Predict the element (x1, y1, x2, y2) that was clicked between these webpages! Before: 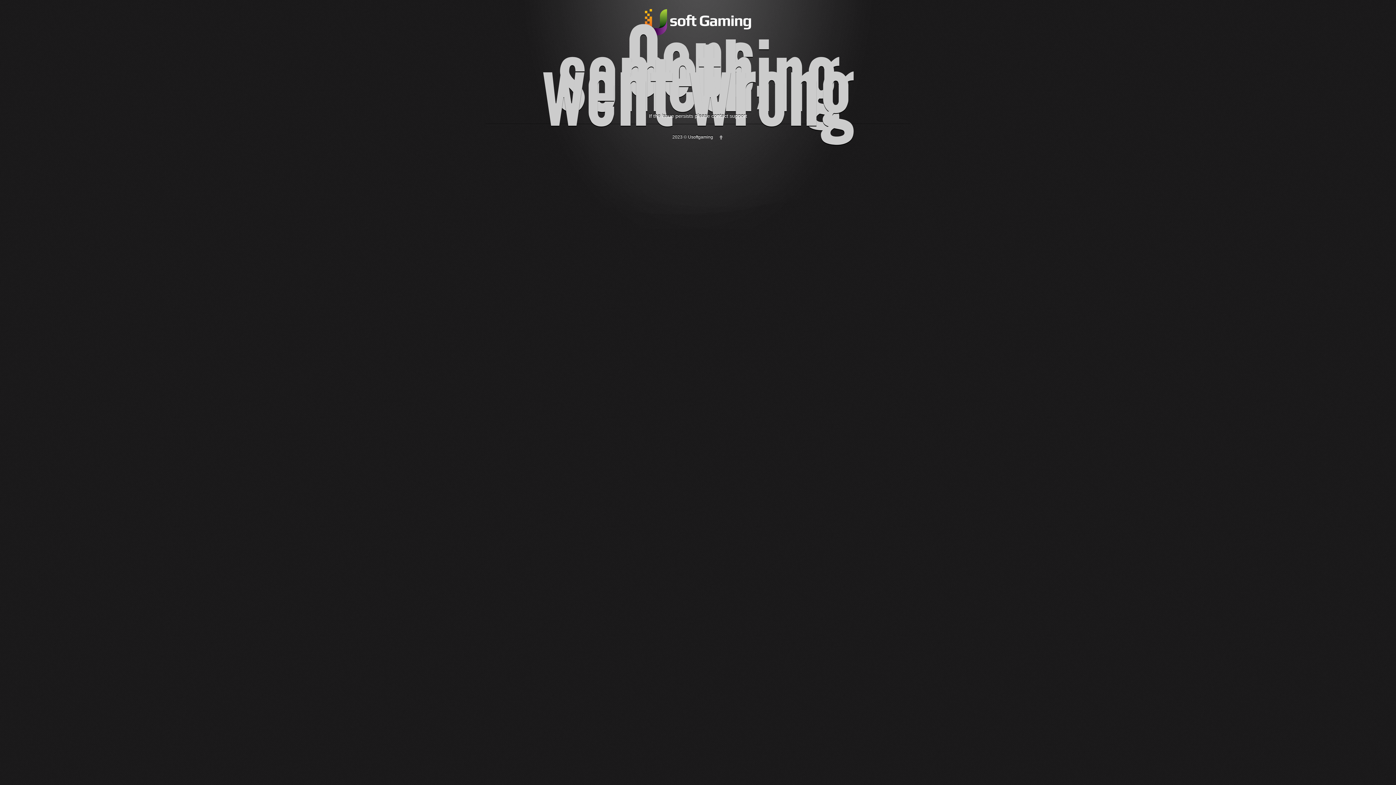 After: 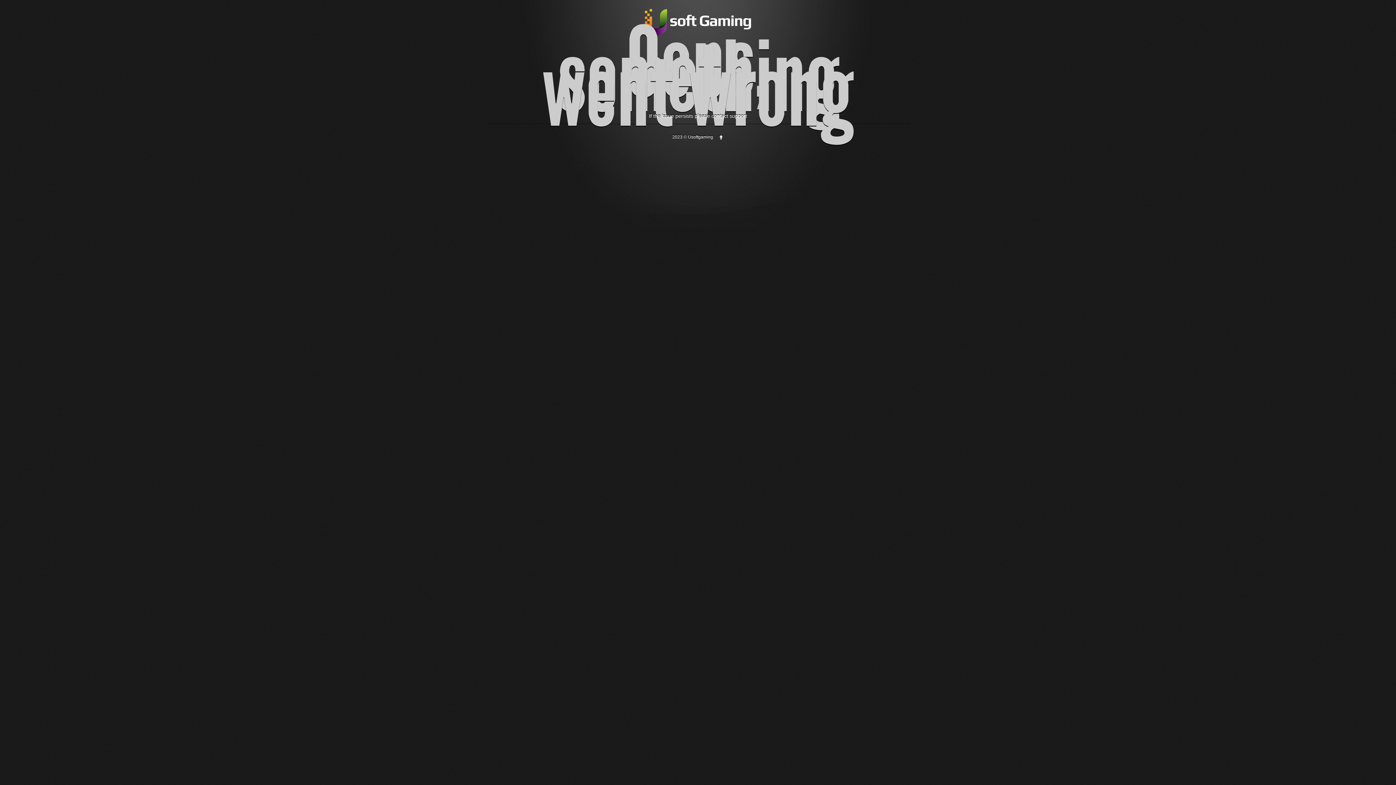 Action: bbox: (718, 134, 723, 139)